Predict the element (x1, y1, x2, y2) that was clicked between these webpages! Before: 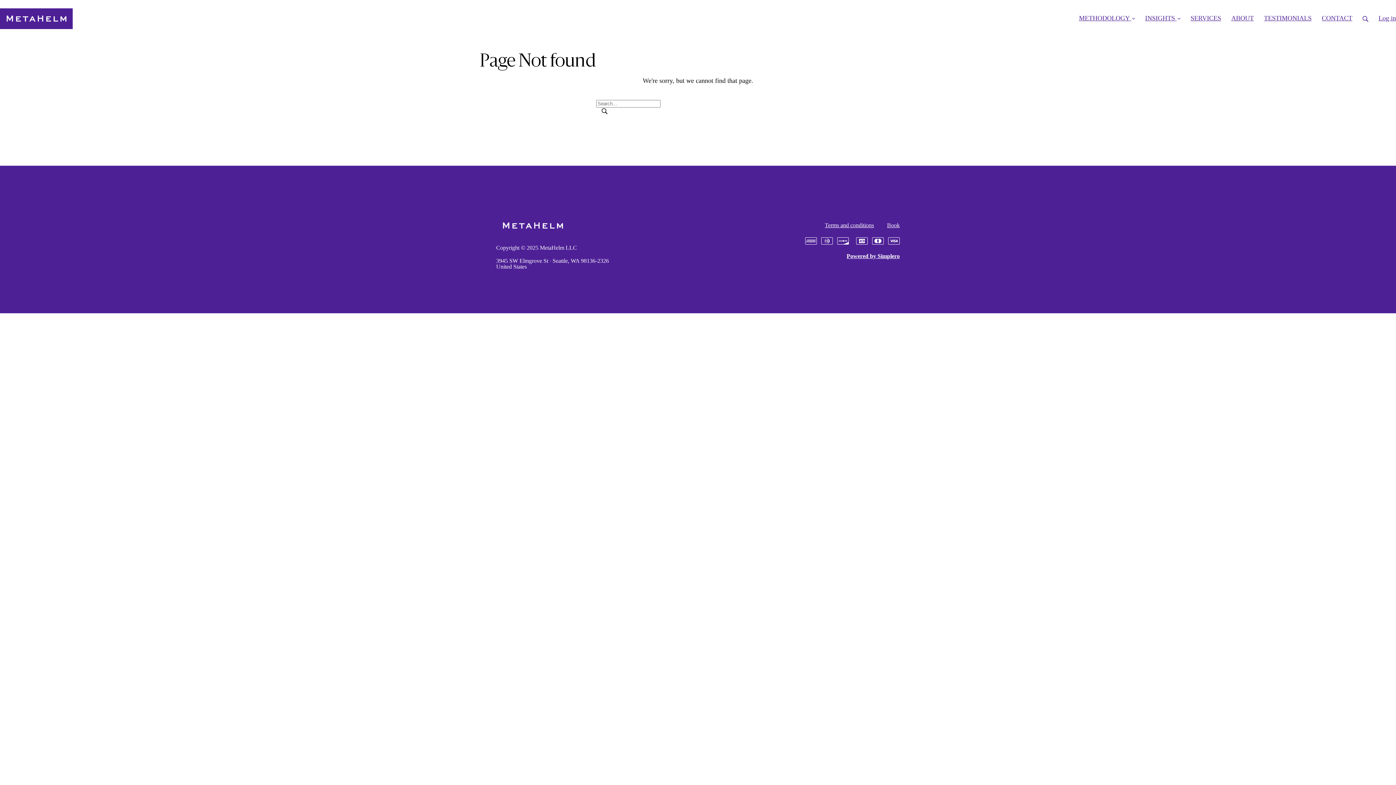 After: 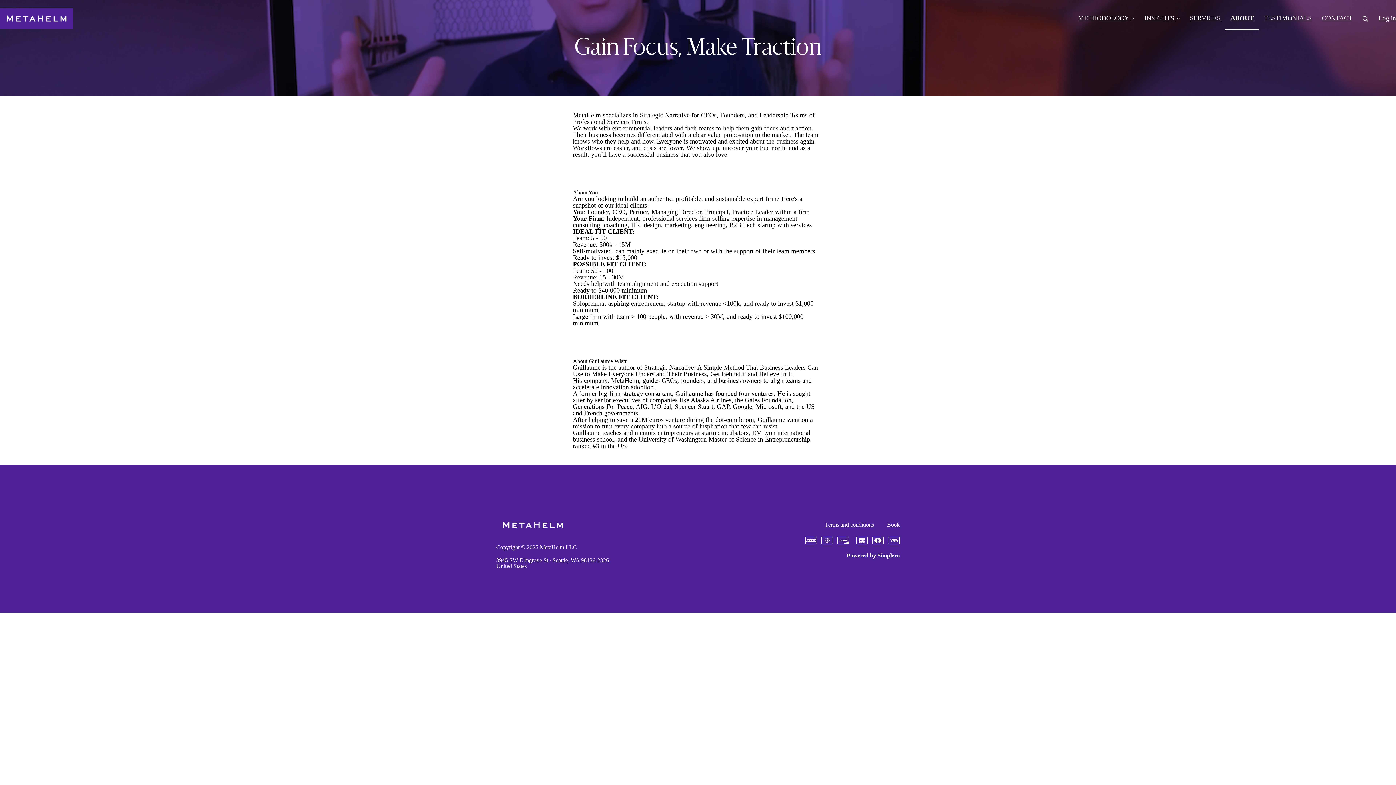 Action: label: ABOUT bbox: (1226, 0, 1259, 30)